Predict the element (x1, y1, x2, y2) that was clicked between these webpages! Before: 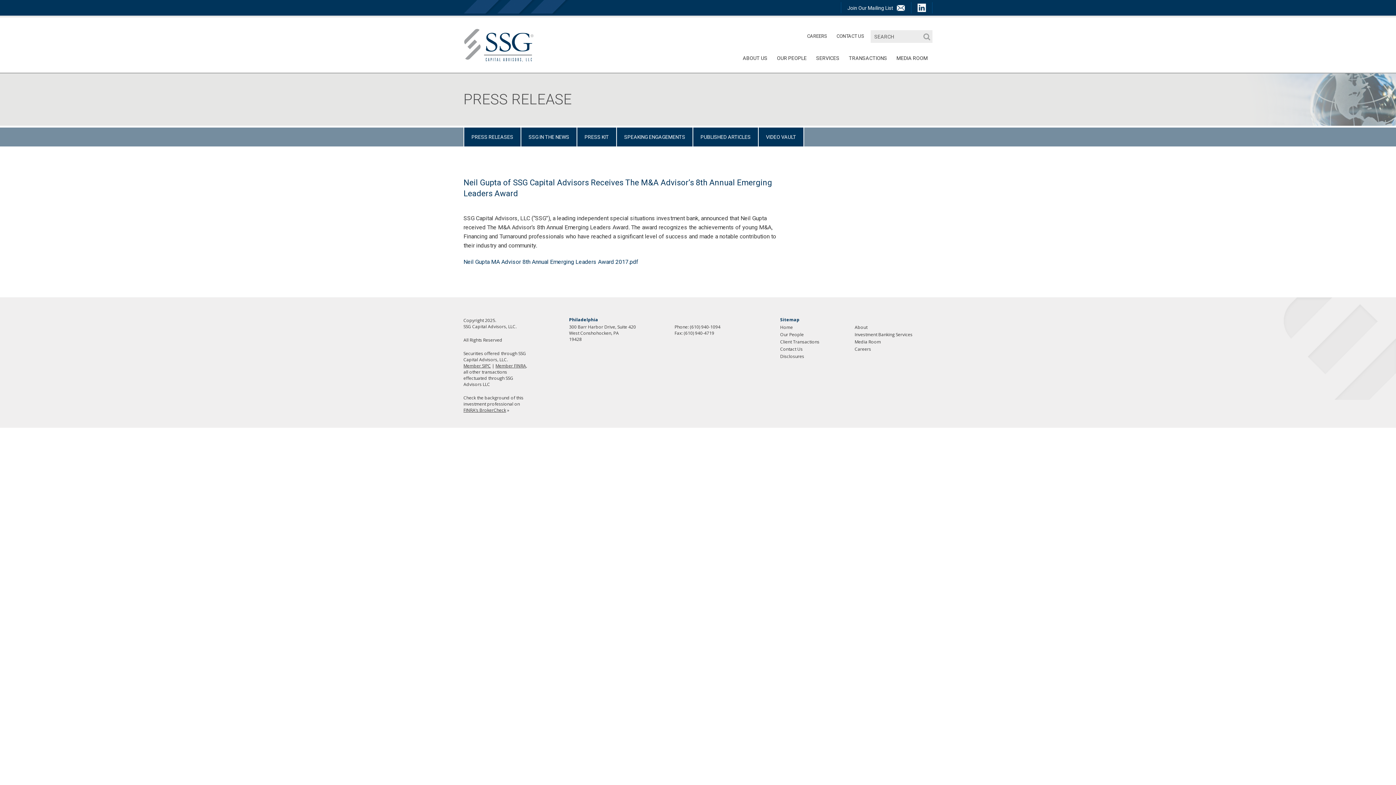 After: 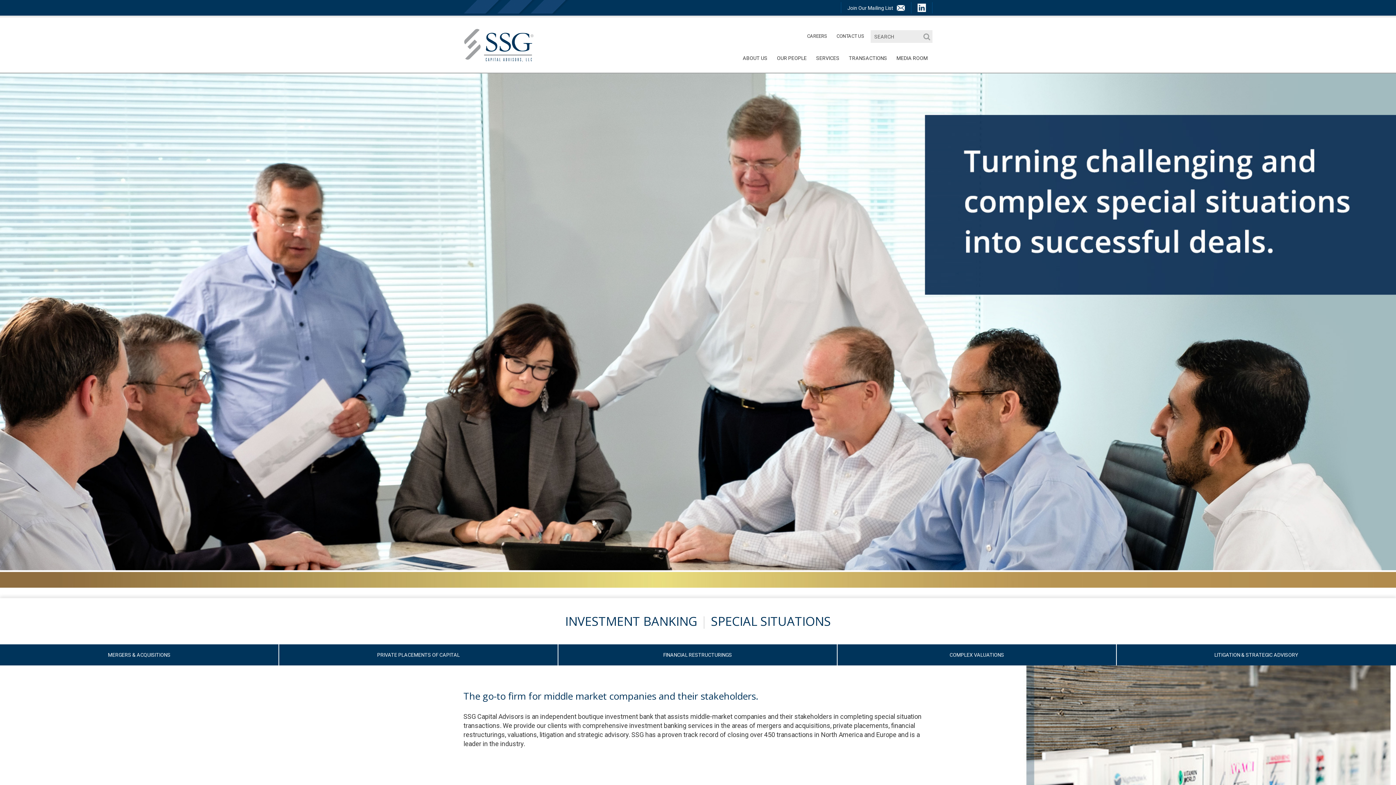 Action: bbox: (463, 41, 534, 47)